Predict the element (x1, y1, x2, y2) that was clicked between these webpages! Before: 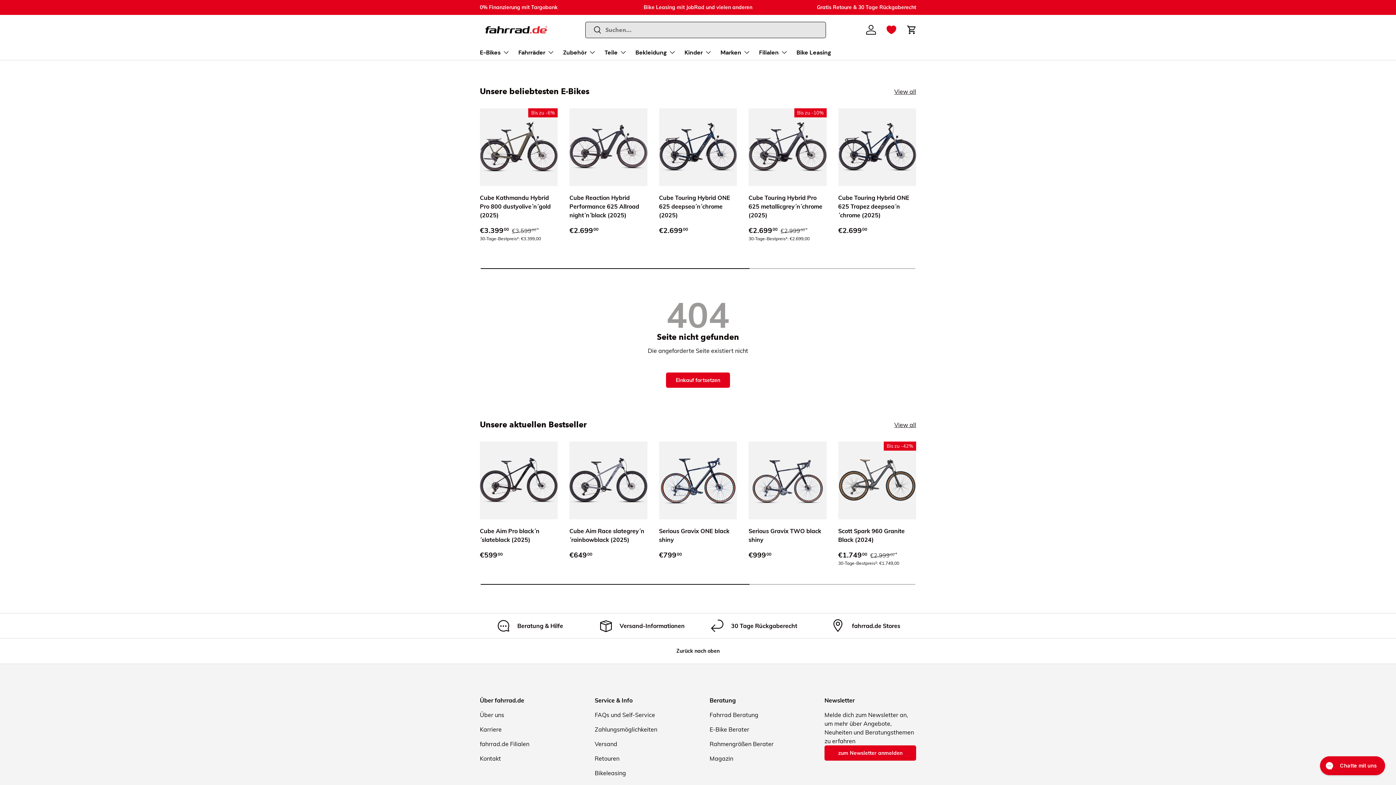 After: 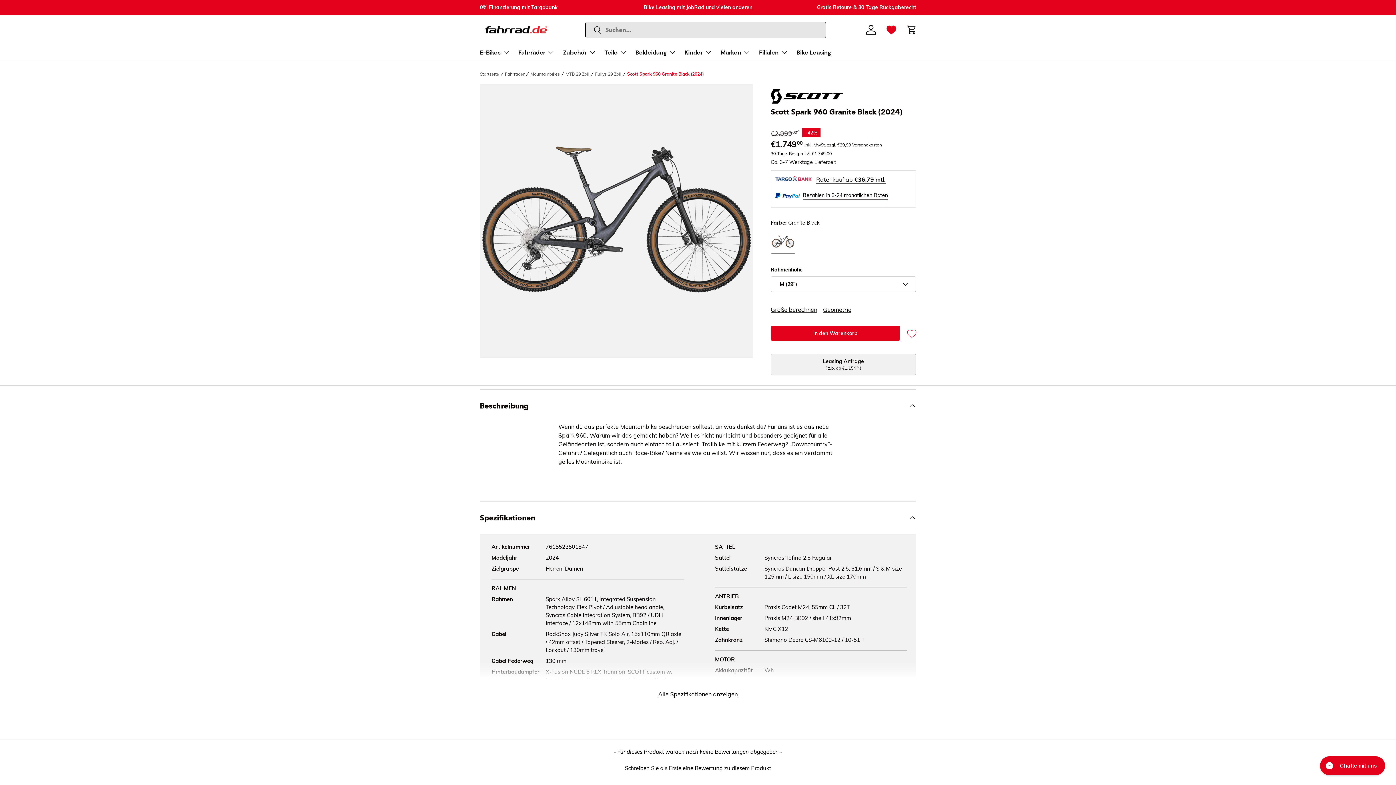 Action: bbox: (838, 527, 904, 543) label: Scott Spark 960 Granite Black (2024)